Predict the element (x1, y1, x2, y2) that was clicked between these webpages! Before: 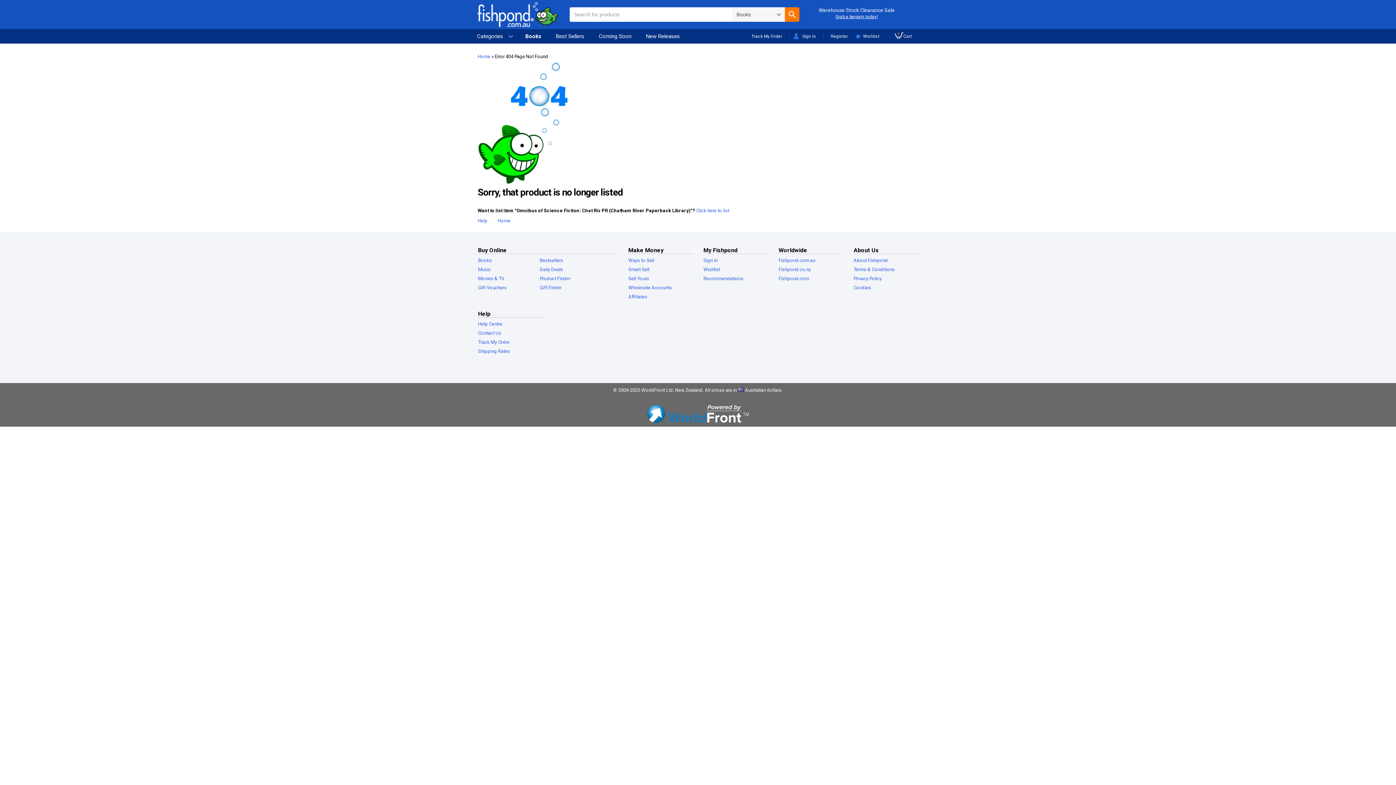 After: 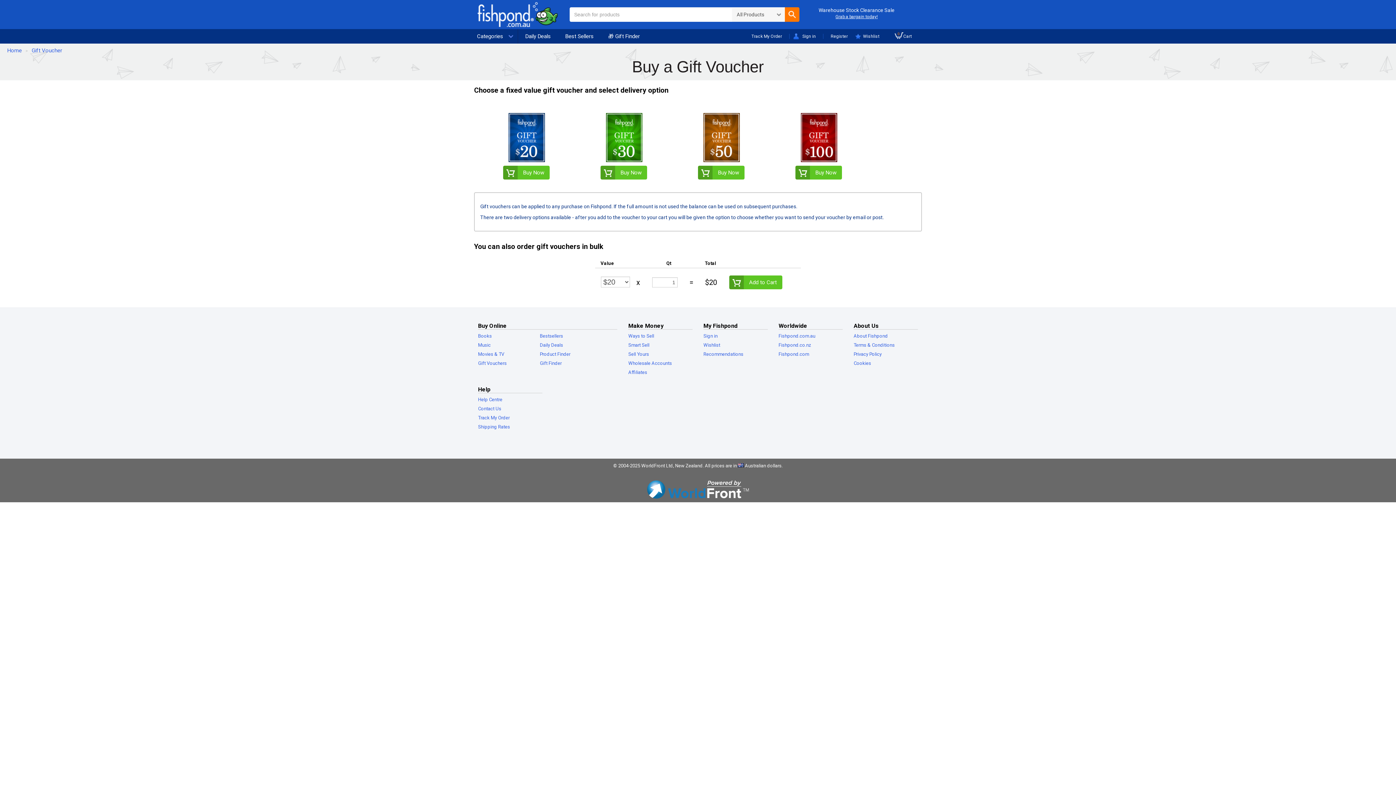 Action: label: Gift Vouchers bbox: (478, 285, 506, 290)